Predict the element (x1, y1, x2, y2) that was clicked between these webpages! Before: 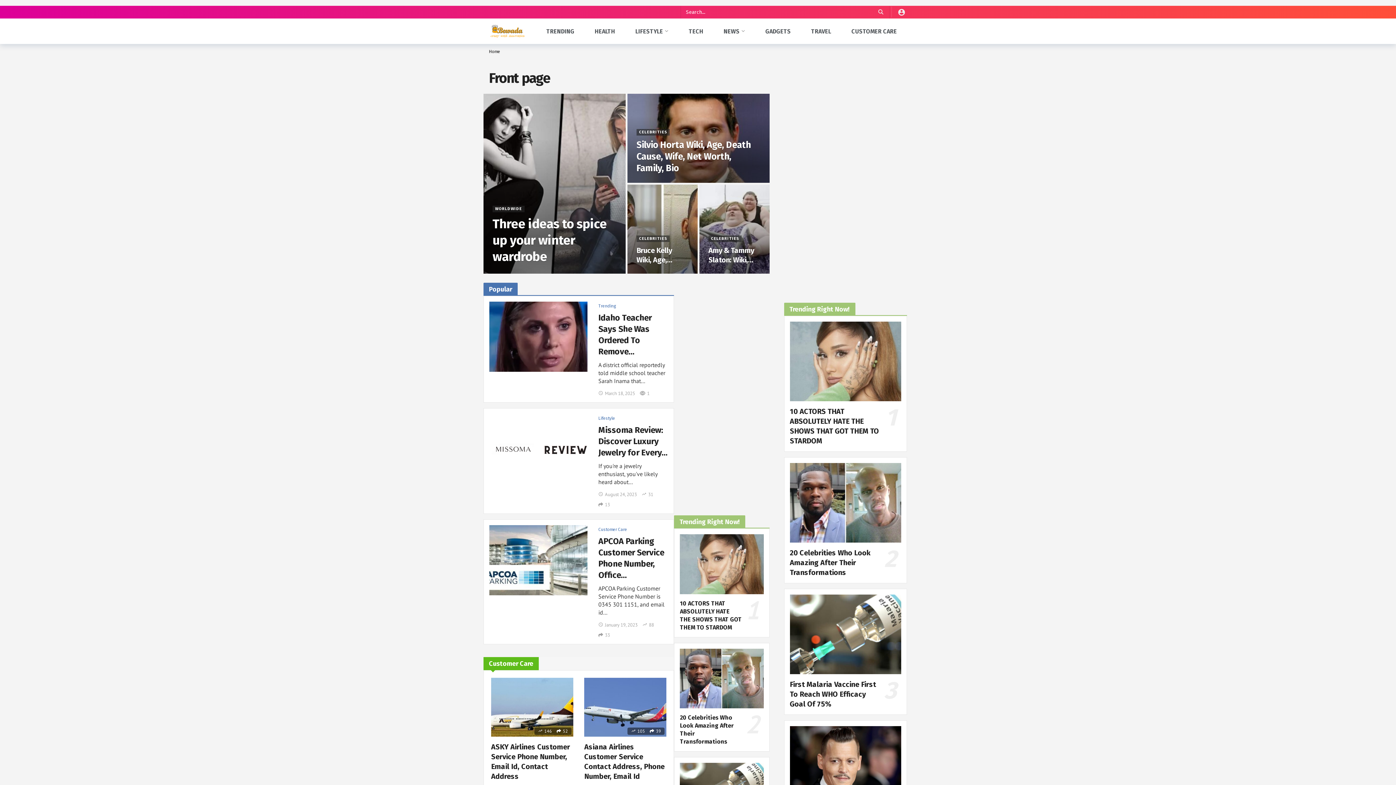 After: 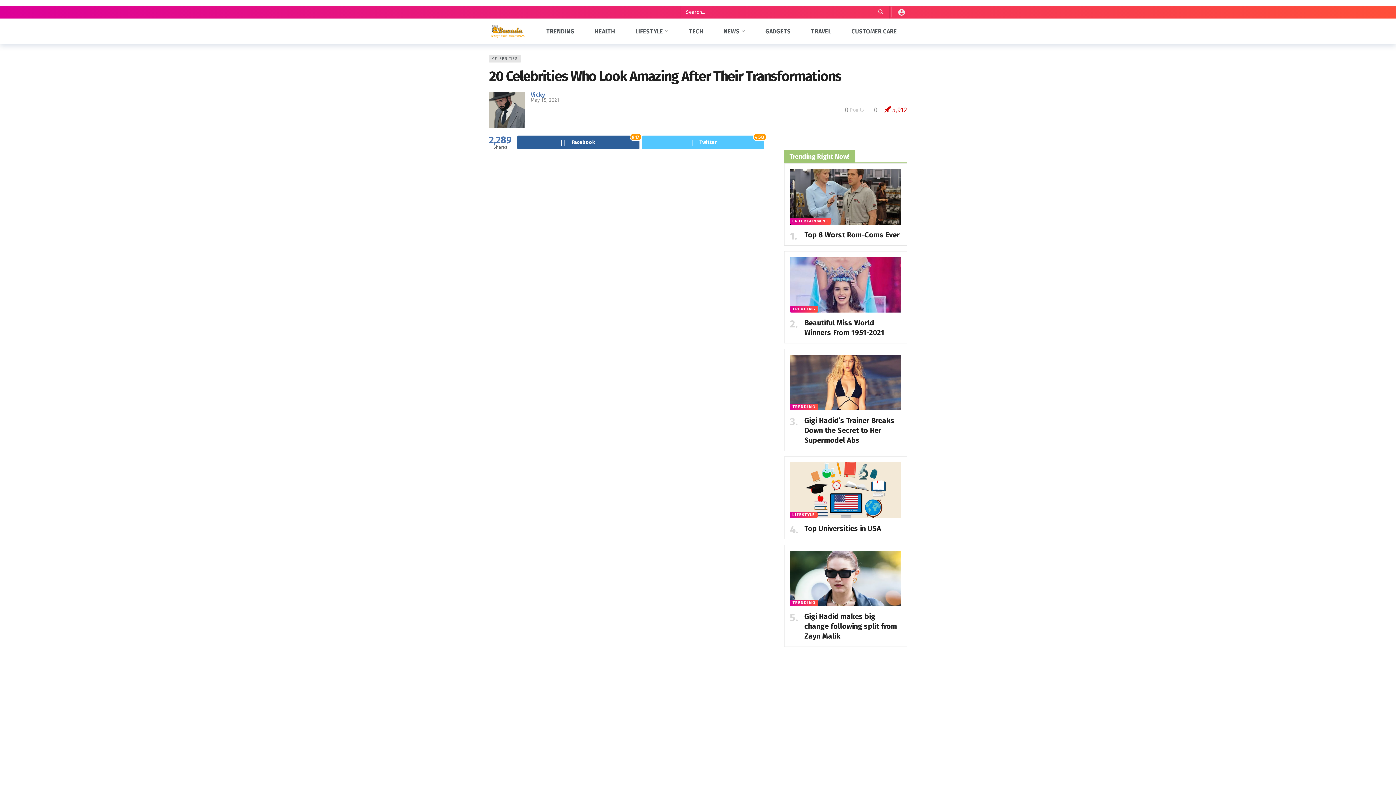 Action: bbox: (680, 648, 763, 708)